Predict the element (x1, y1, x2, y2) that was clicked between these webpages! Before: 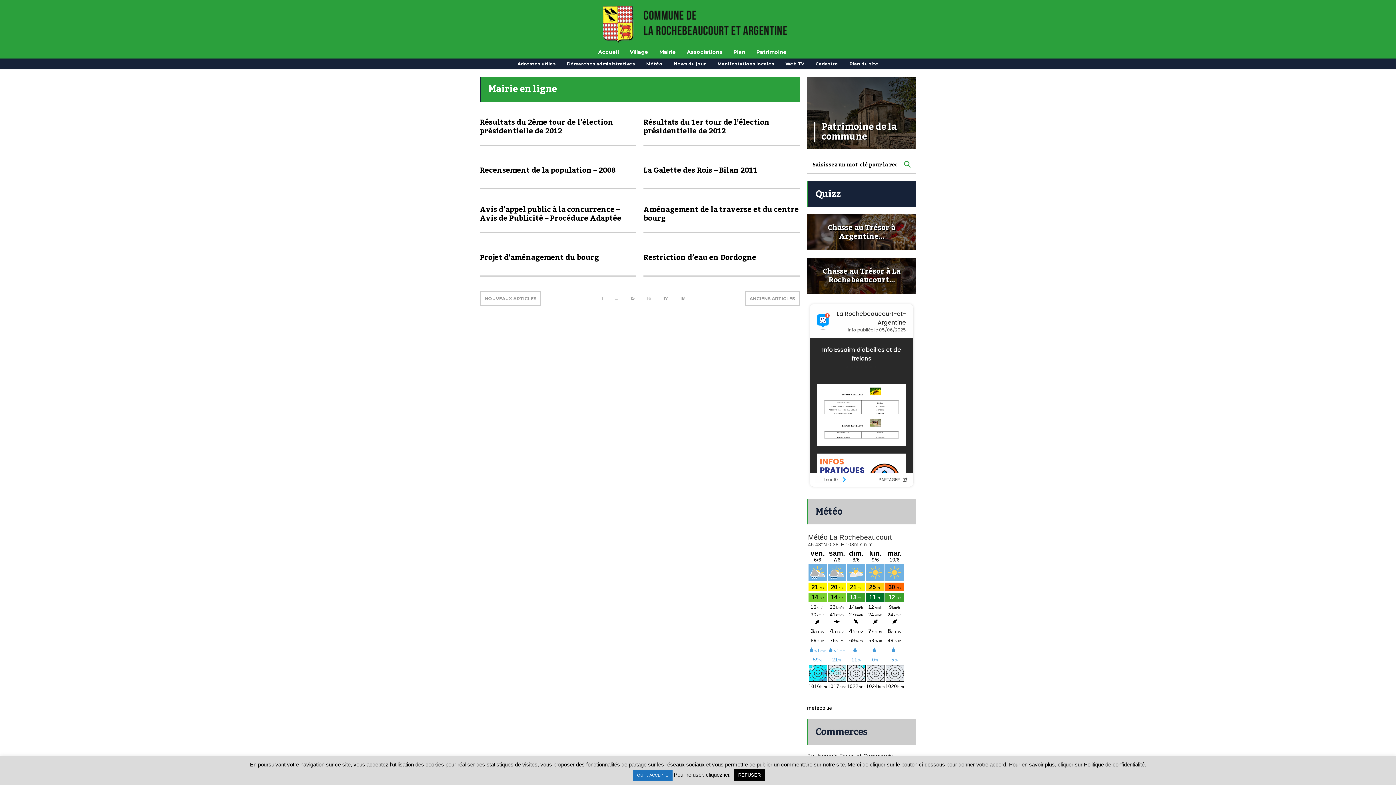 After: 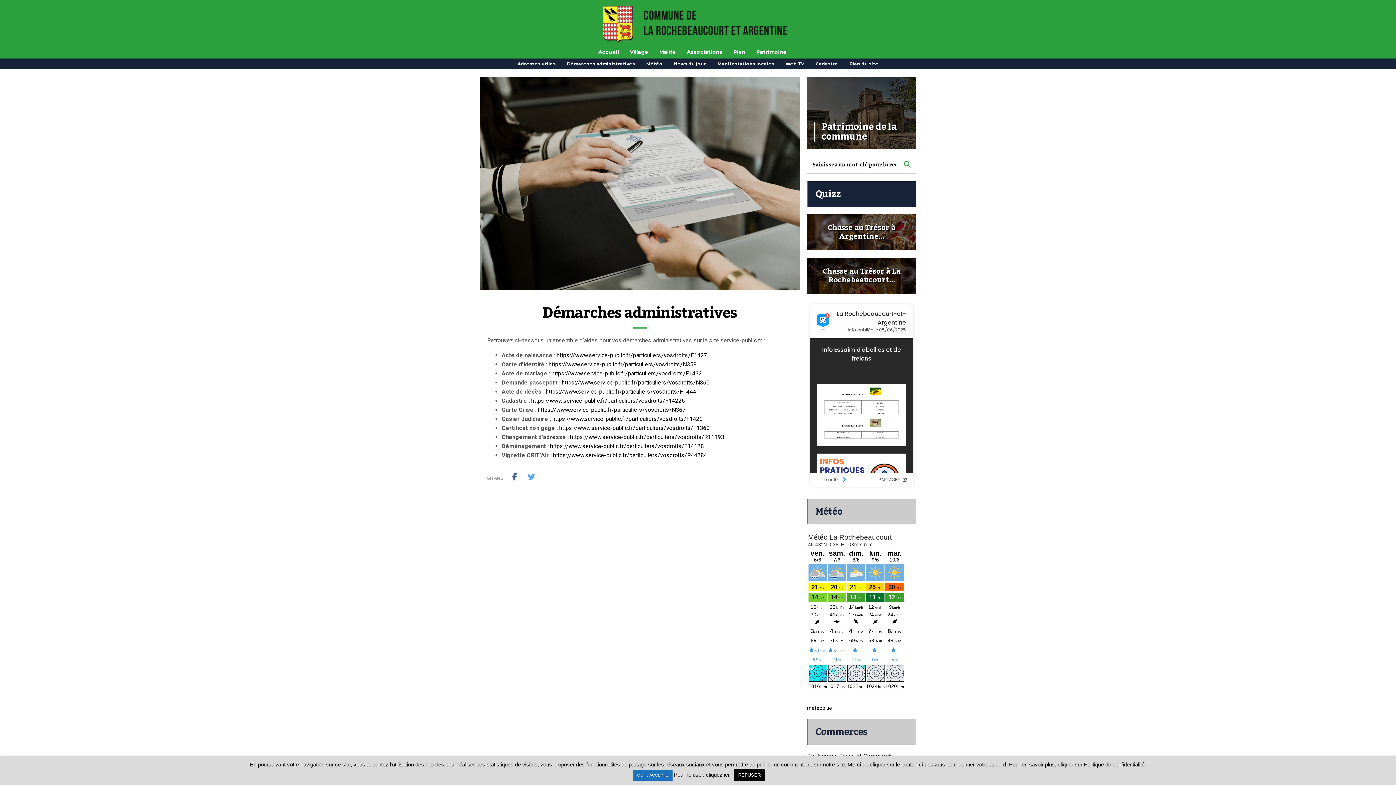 Action: label: Démarches administratives bbox: (567, 58, 635, 69)